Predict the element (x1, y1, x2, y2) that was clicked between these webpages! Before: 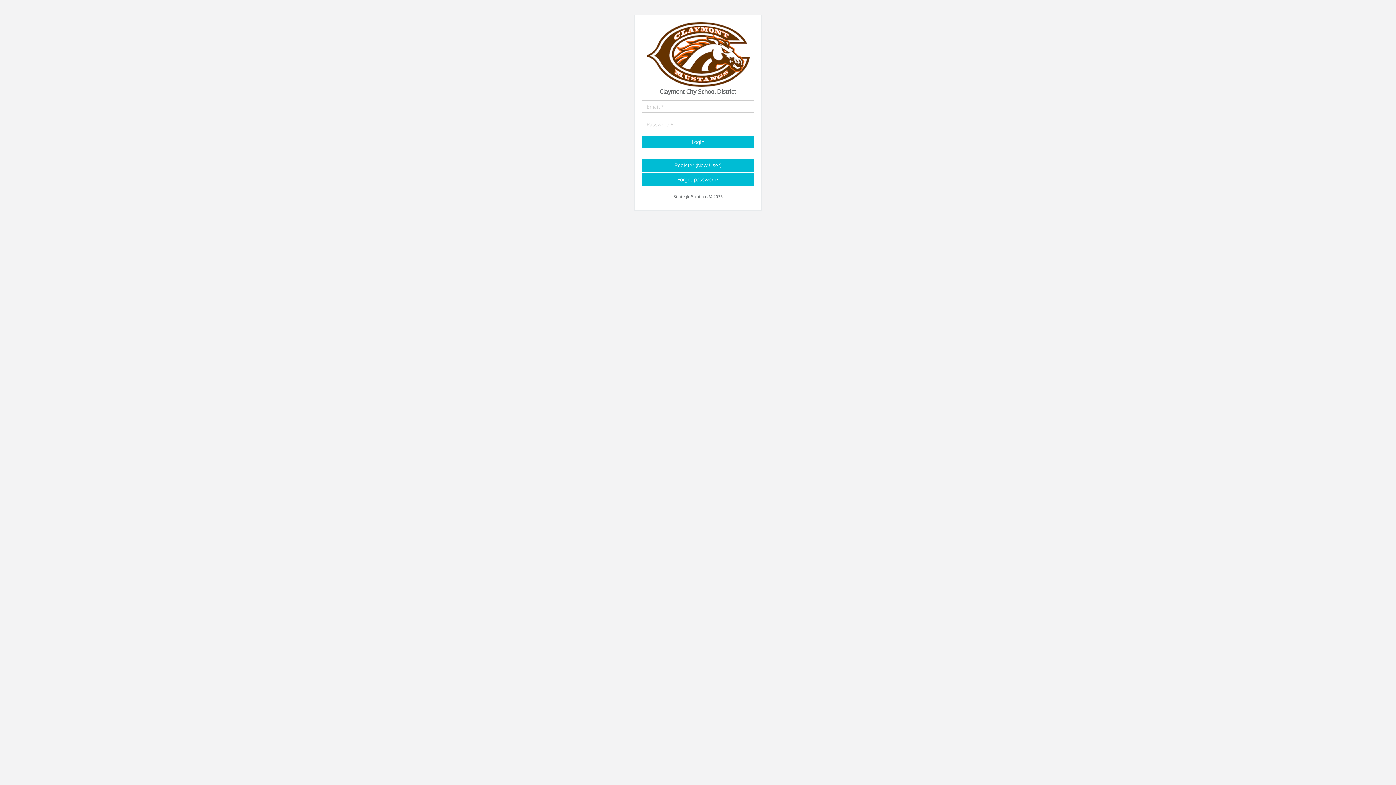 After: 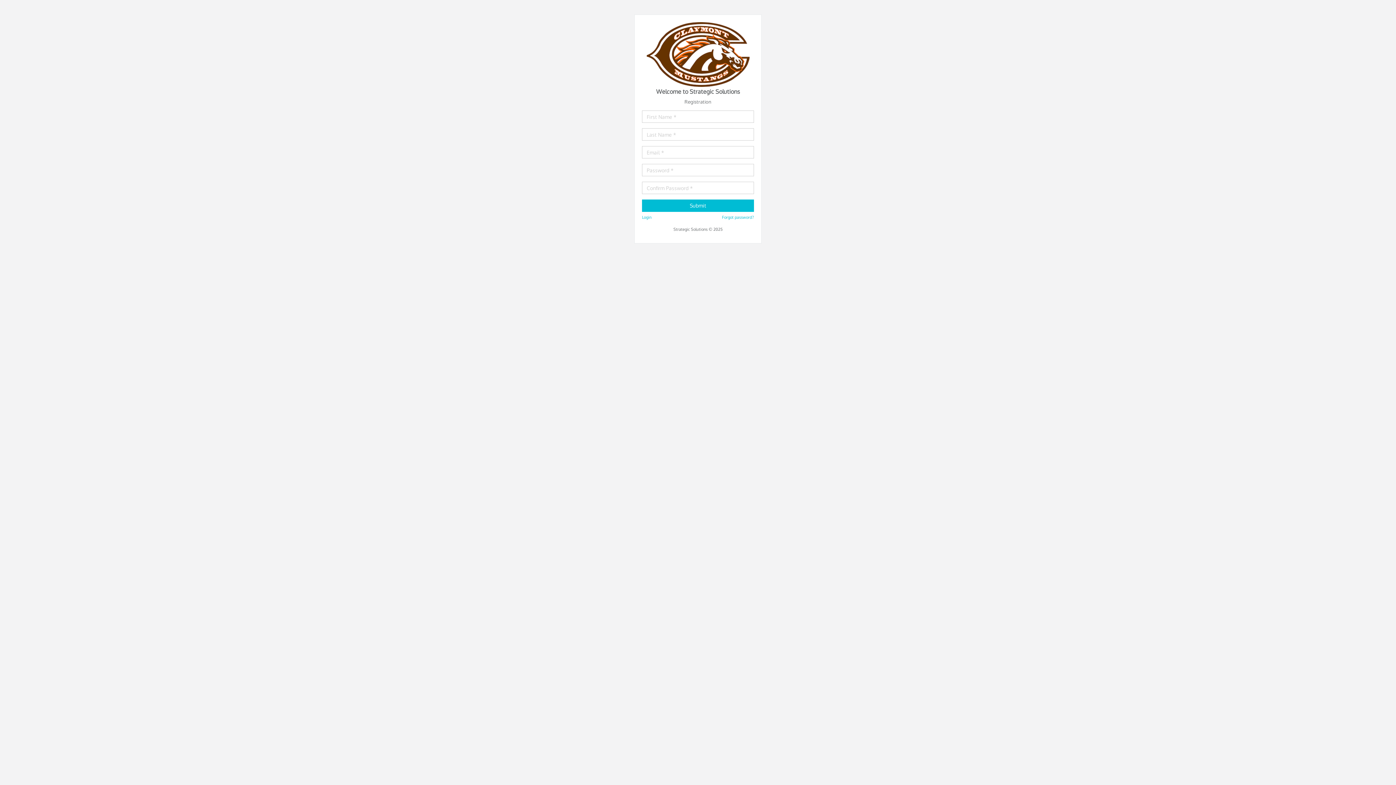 Action: label: Register (New User) bbox: (642, 159, 754, 171)